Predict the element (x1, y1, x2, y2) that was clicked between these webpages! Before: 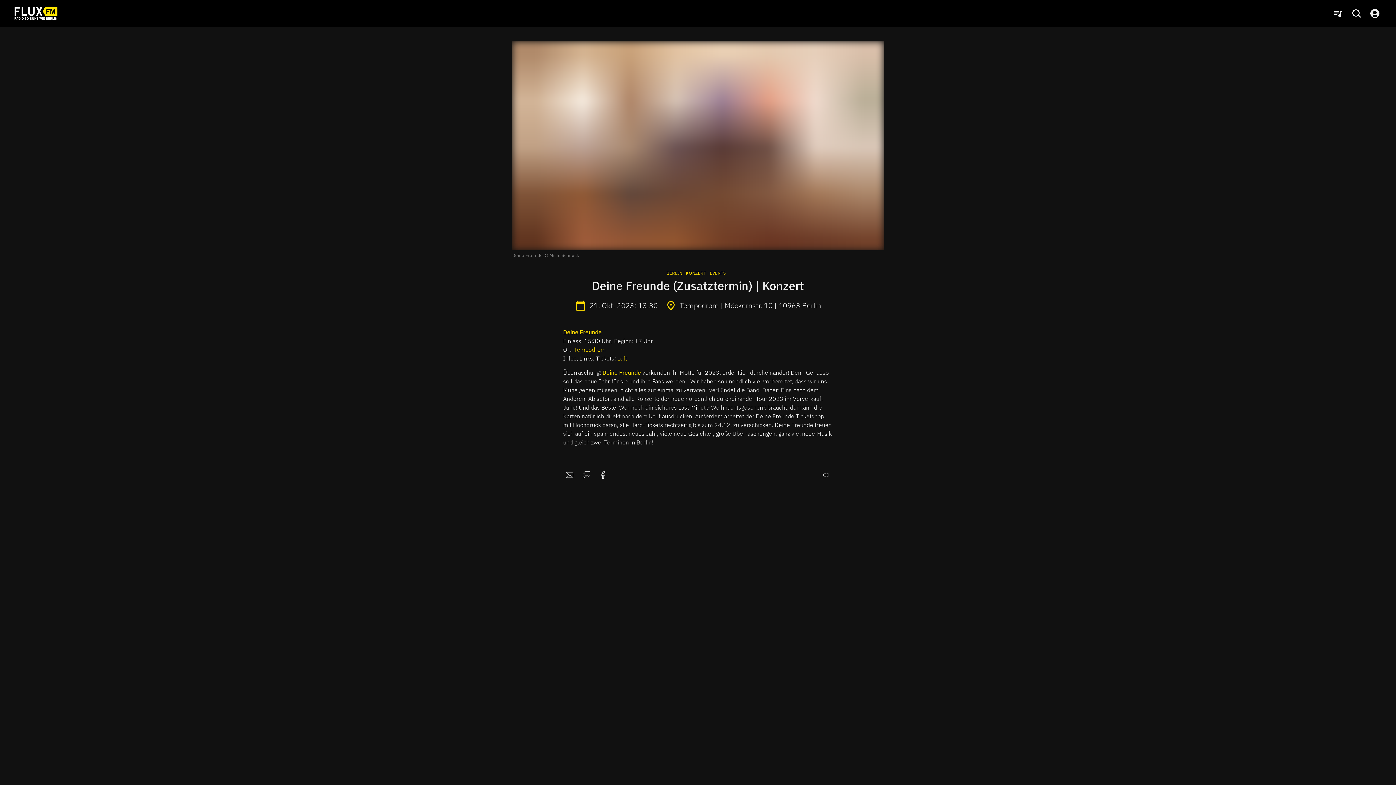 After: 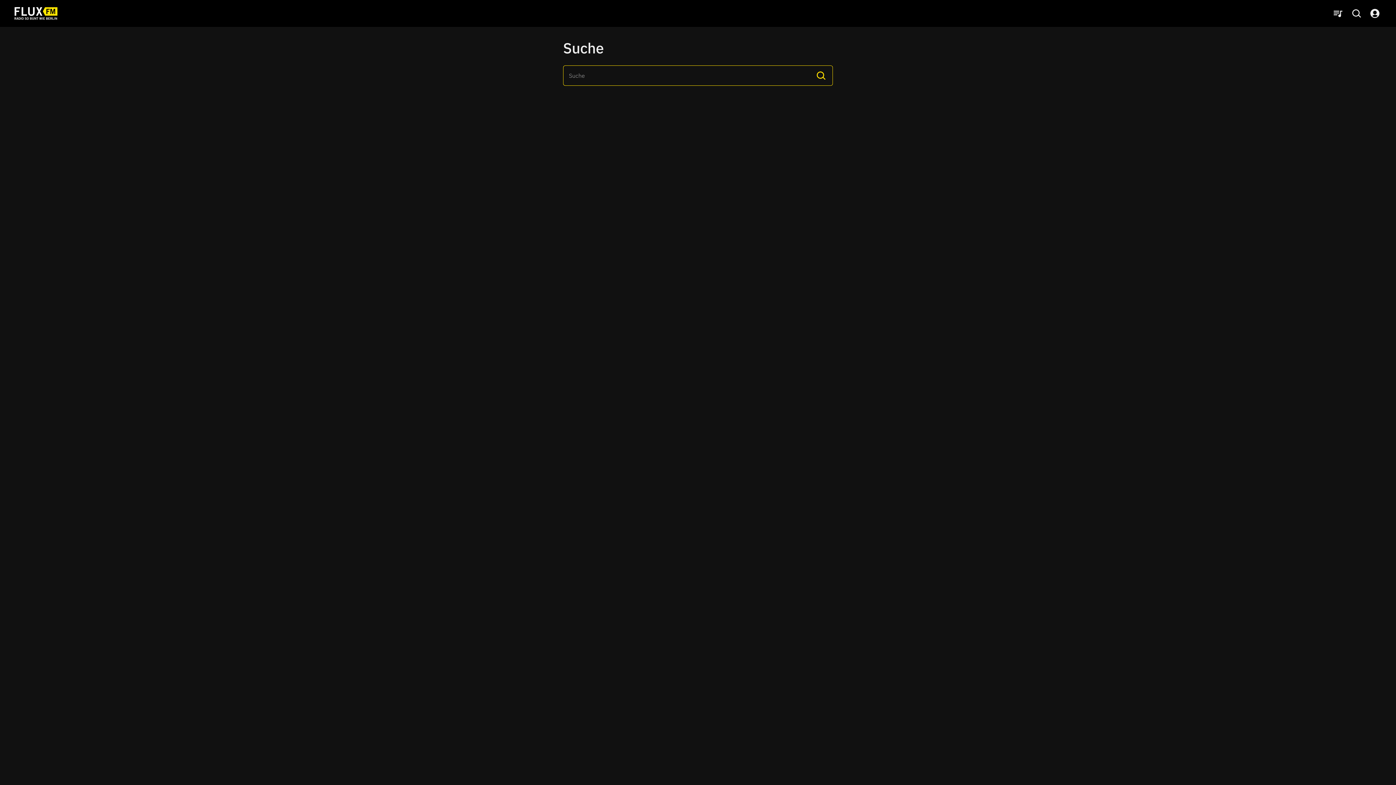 Action: bbox: (1350, 6, 1363, 20)